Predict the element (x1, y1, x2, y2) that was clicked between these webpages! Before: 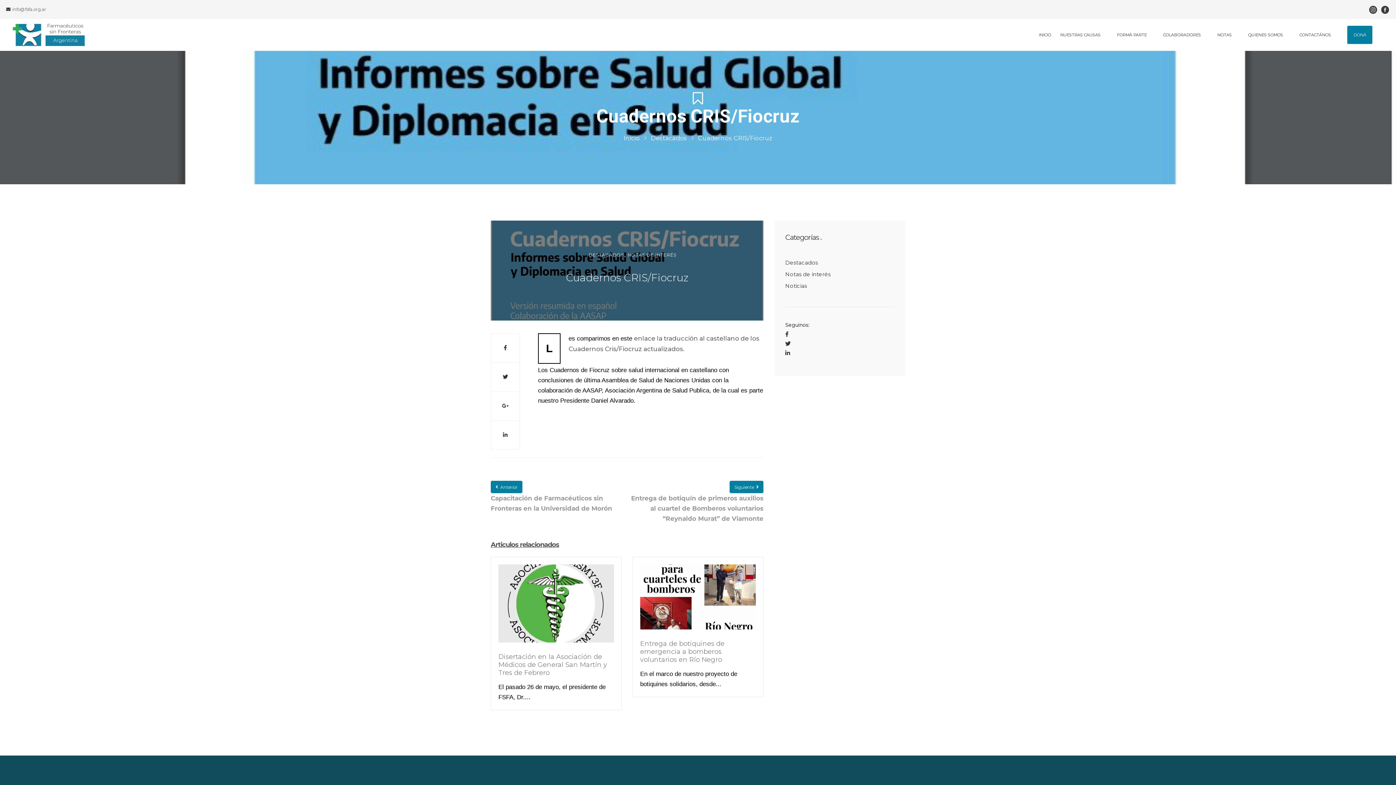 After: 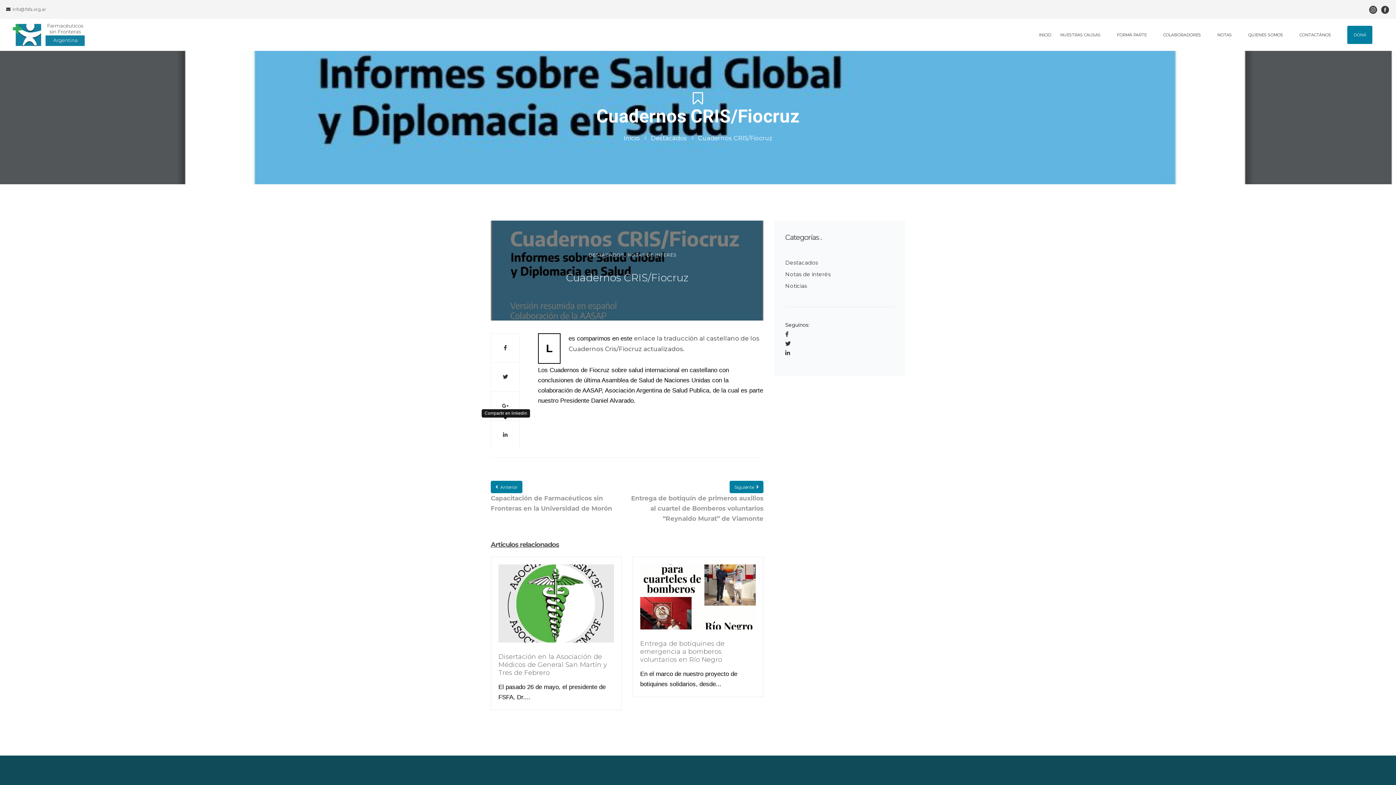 Action: bbox: (490, 420, 520, 449)